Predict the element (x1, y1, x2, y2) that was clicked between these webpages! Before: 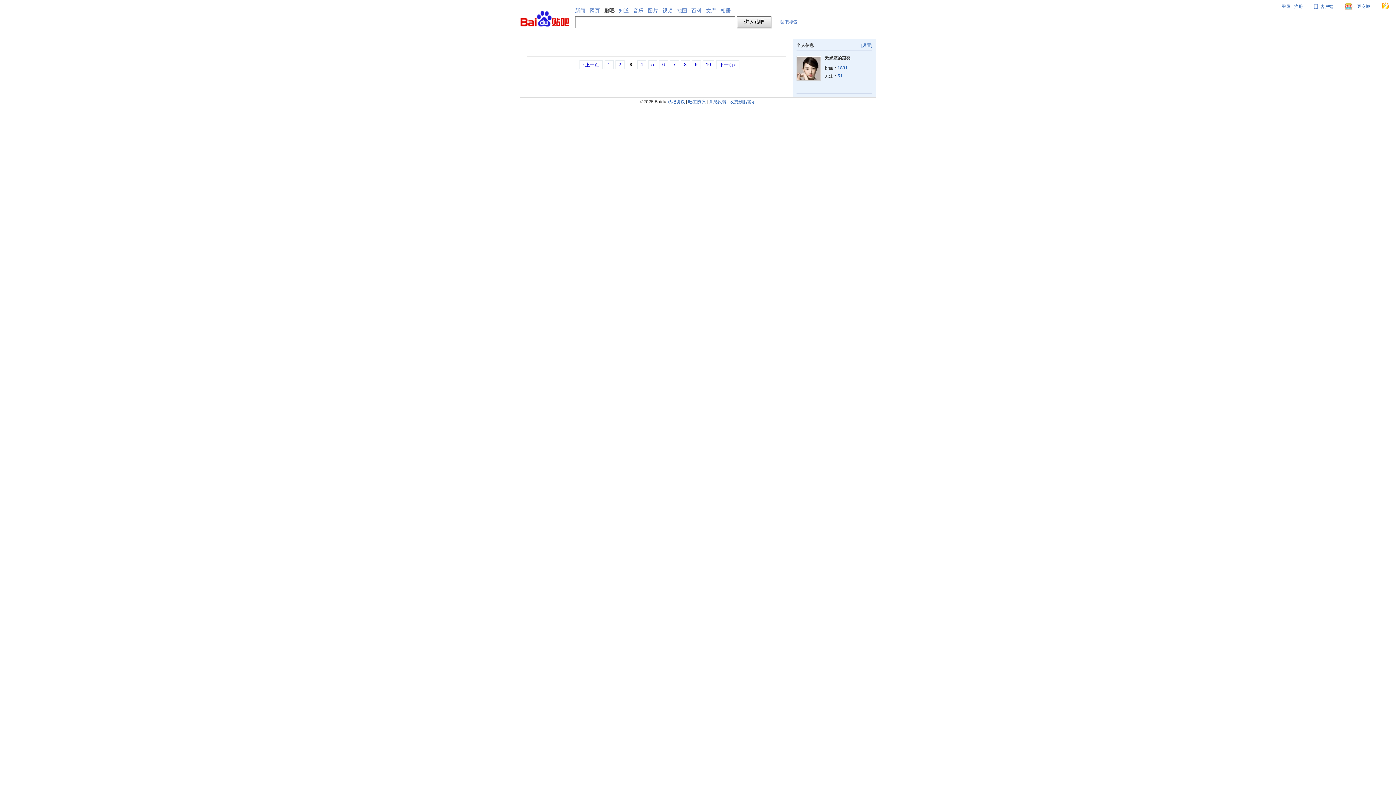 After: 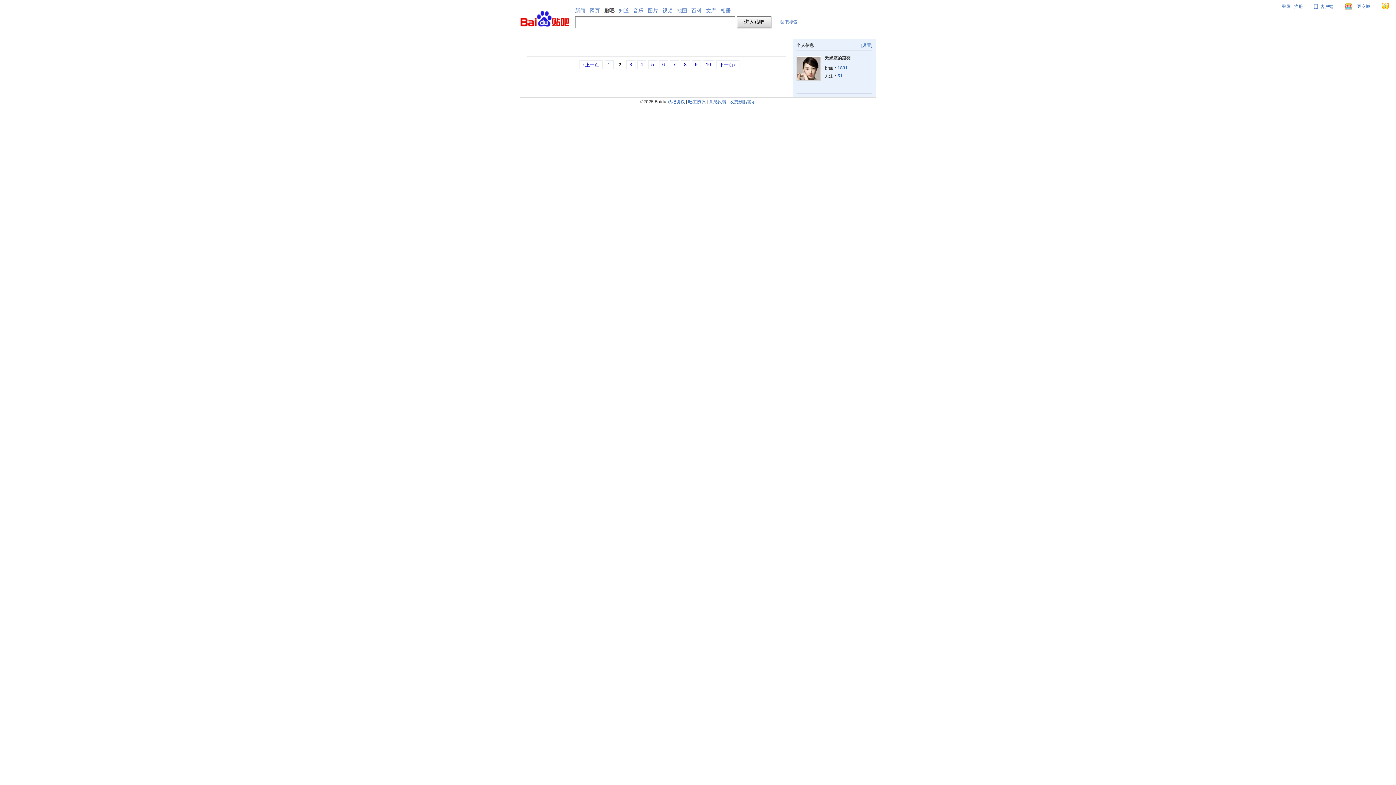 Action: bbox: (579, 60, 602, 69) label: <上一页